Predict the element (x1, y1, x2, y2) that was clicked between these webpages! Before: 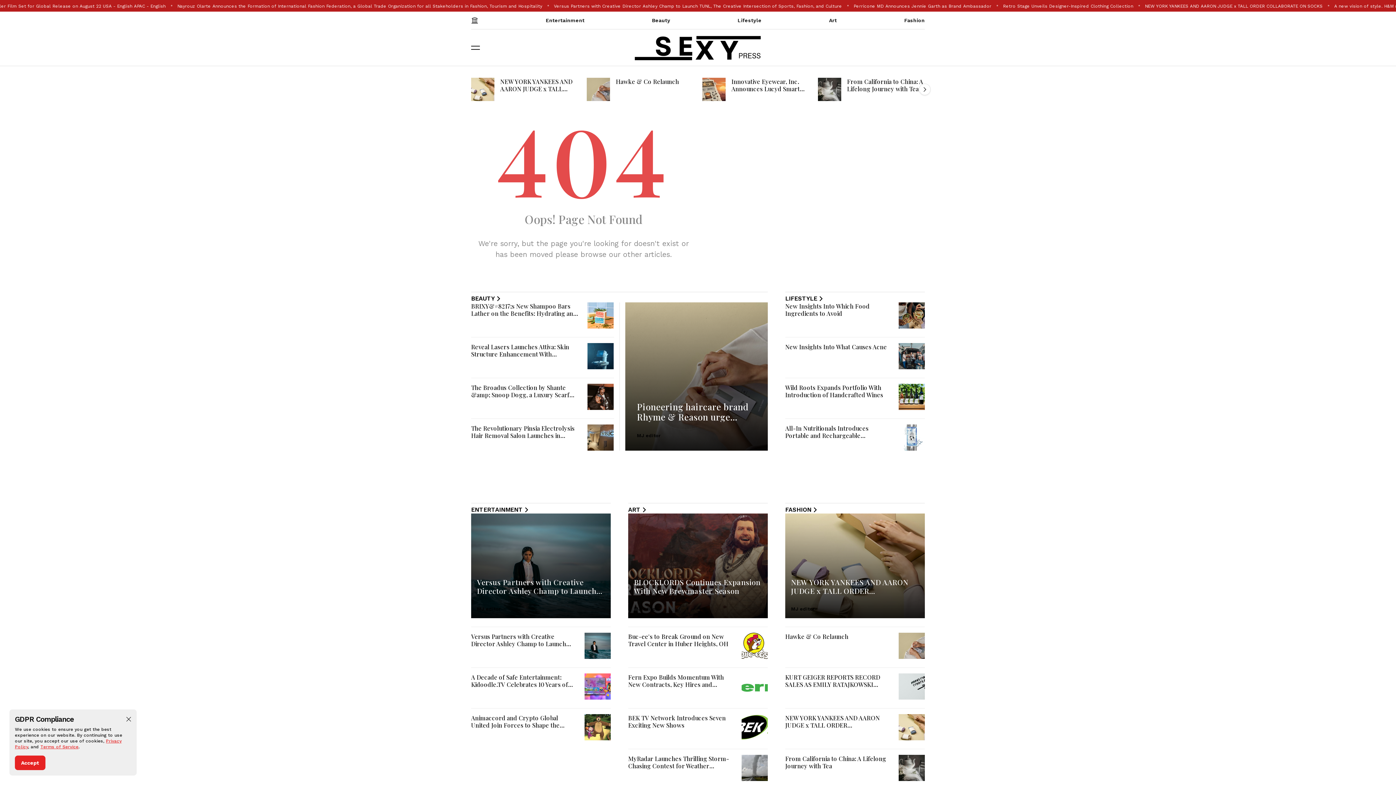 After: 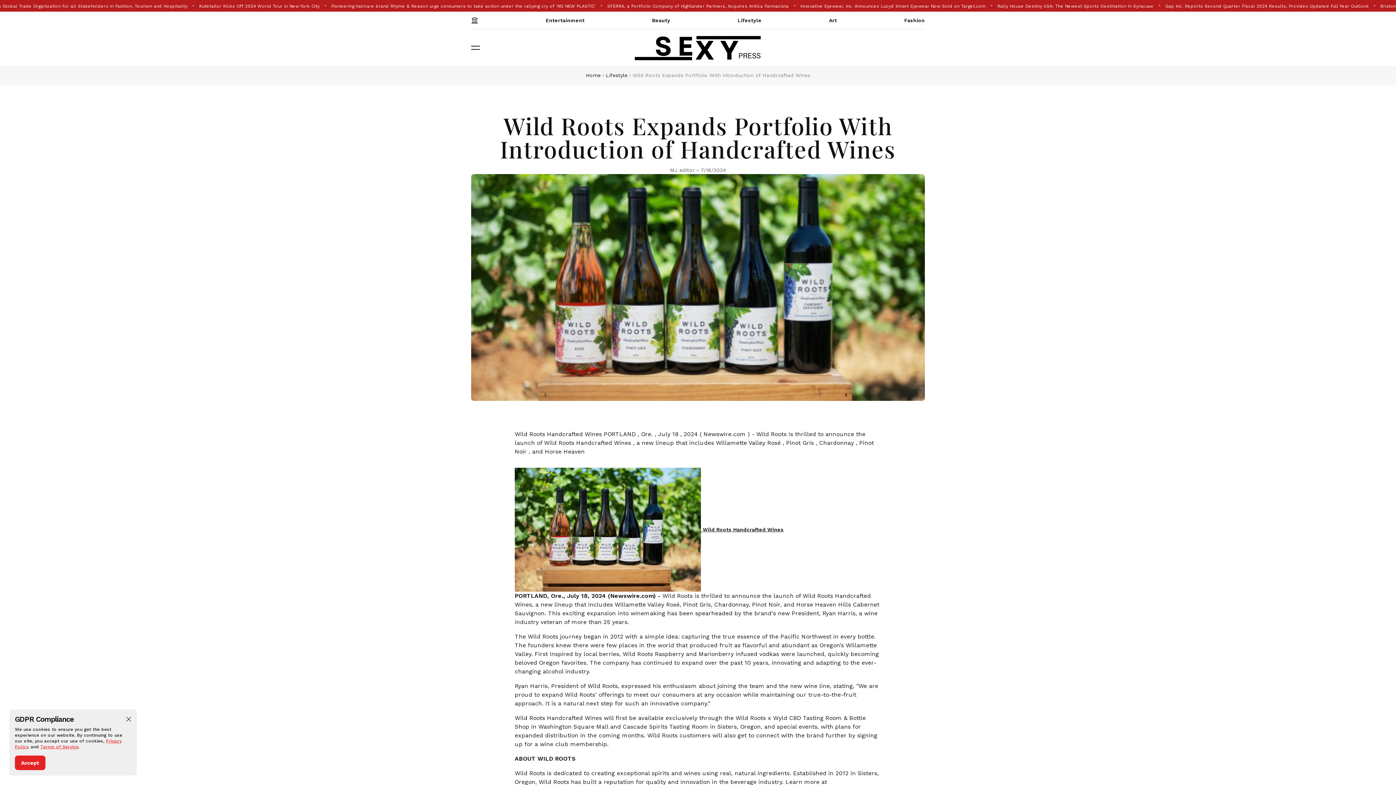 Action: bbox: (785, 383, 883, 398) label: Wild Roots Expands Portfolio With Introduction of Handcrafted Wines